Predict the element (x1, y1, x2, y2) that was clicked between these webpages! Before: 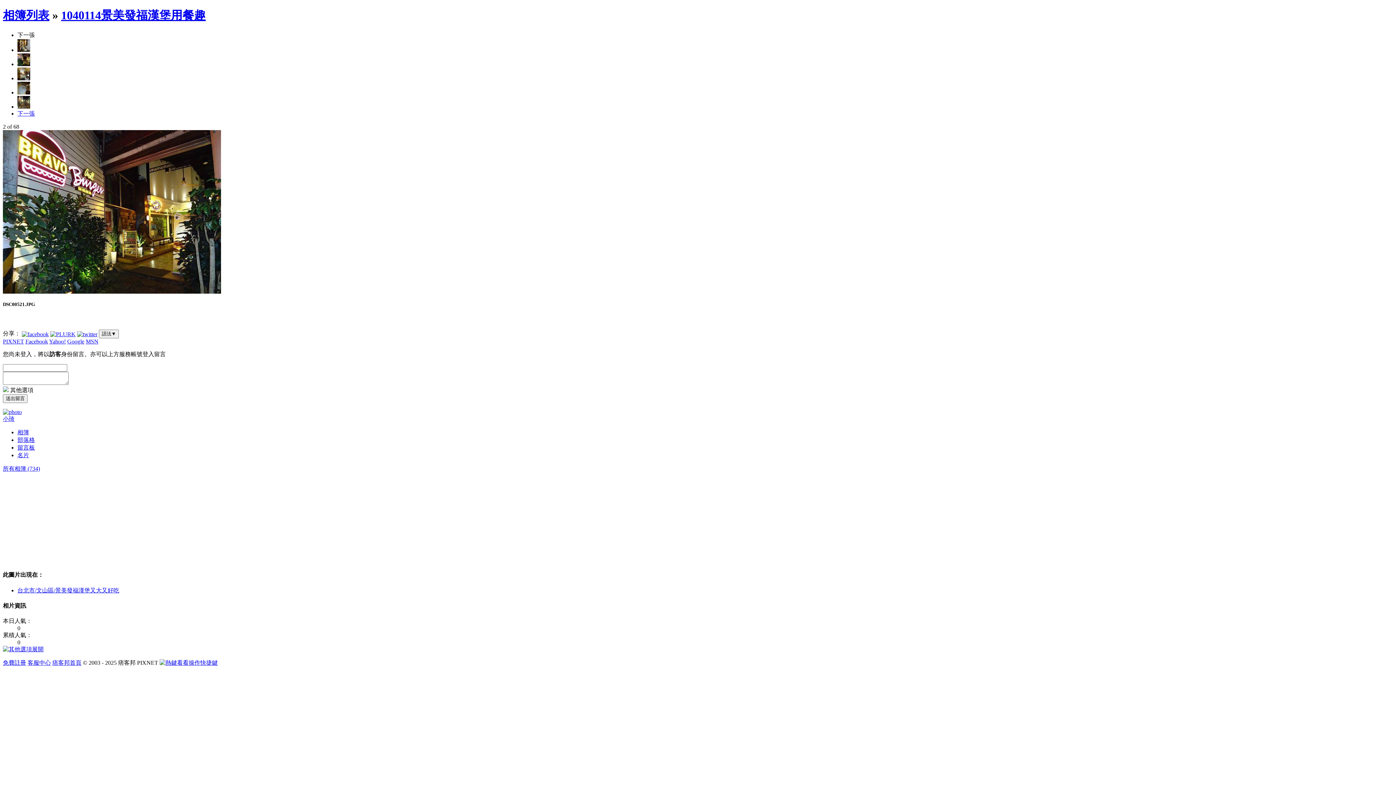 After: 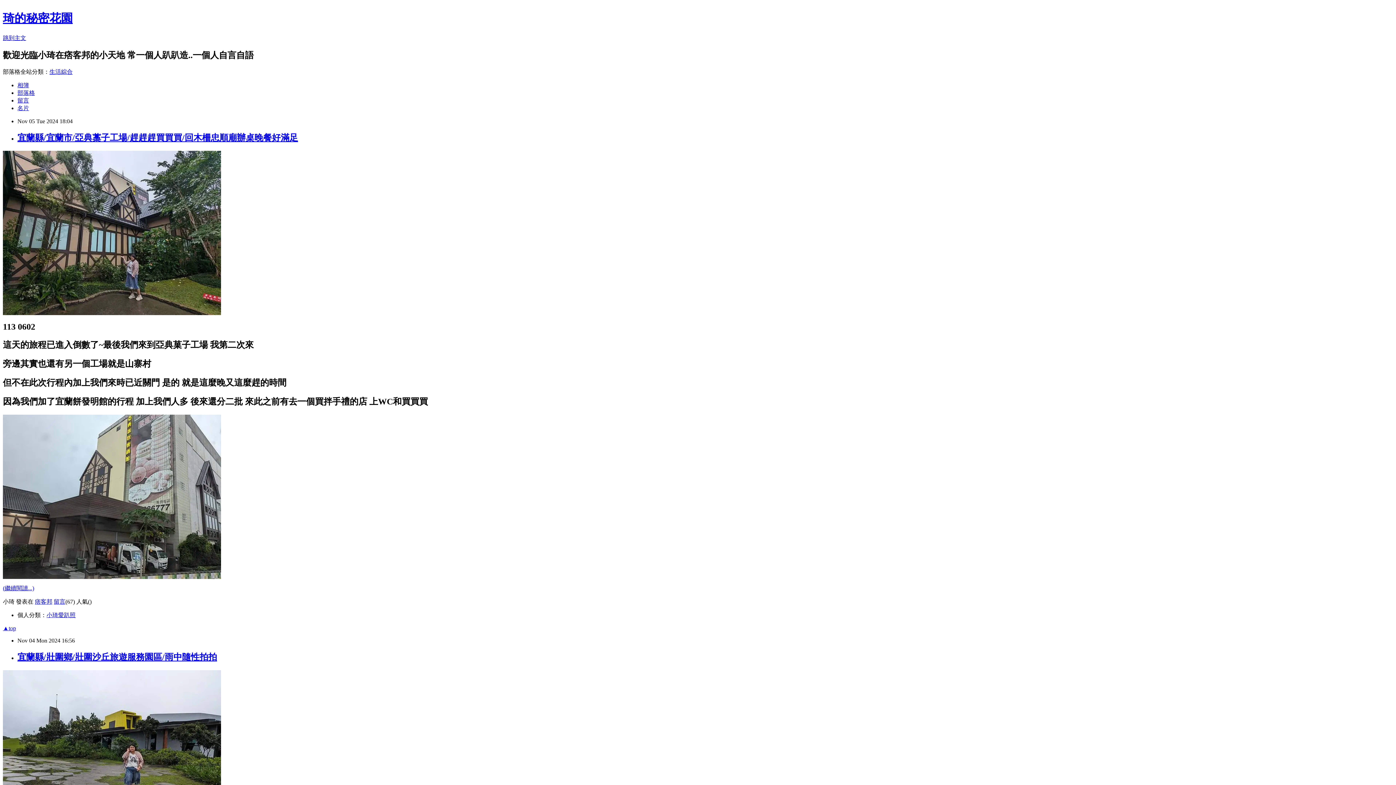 Action: label: 部落格 bbox: (17, 437, 34, 443)